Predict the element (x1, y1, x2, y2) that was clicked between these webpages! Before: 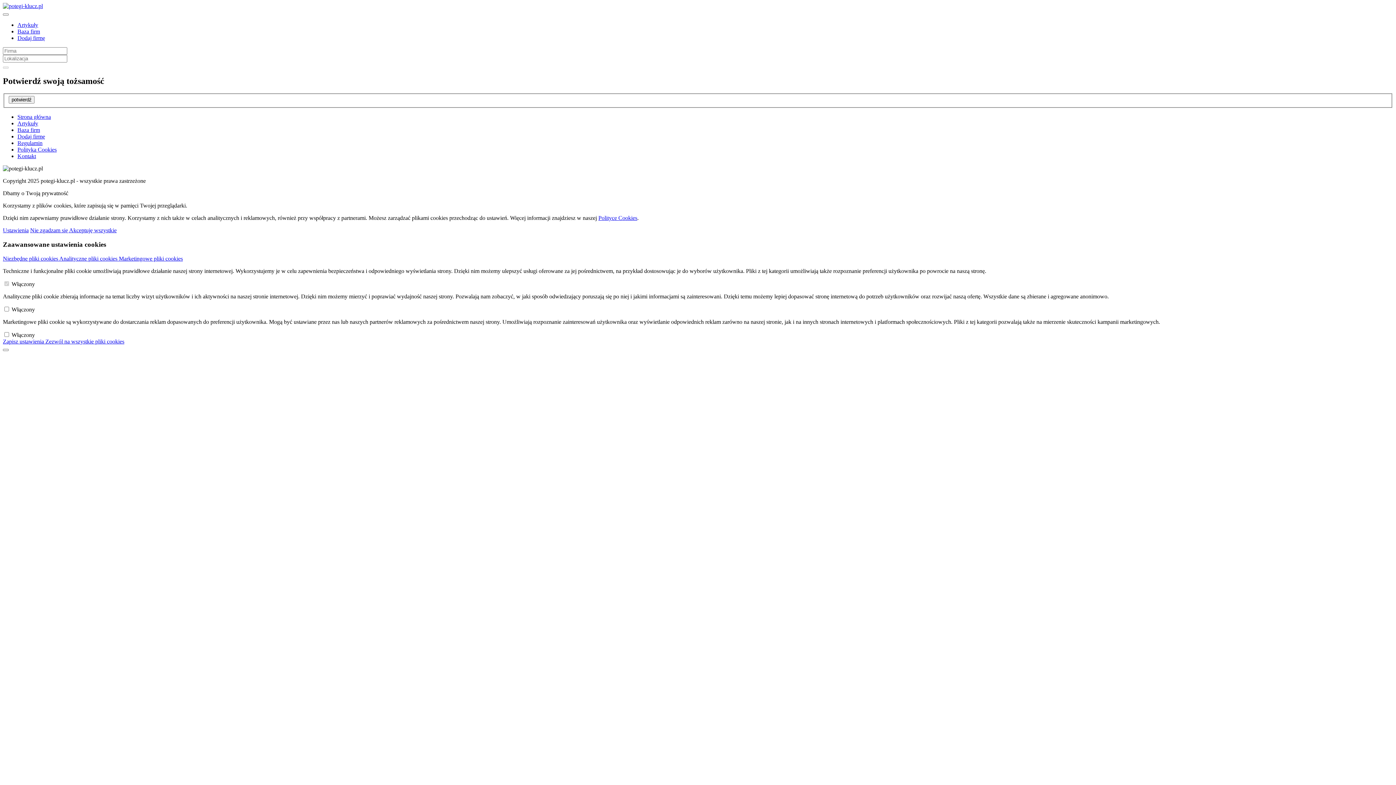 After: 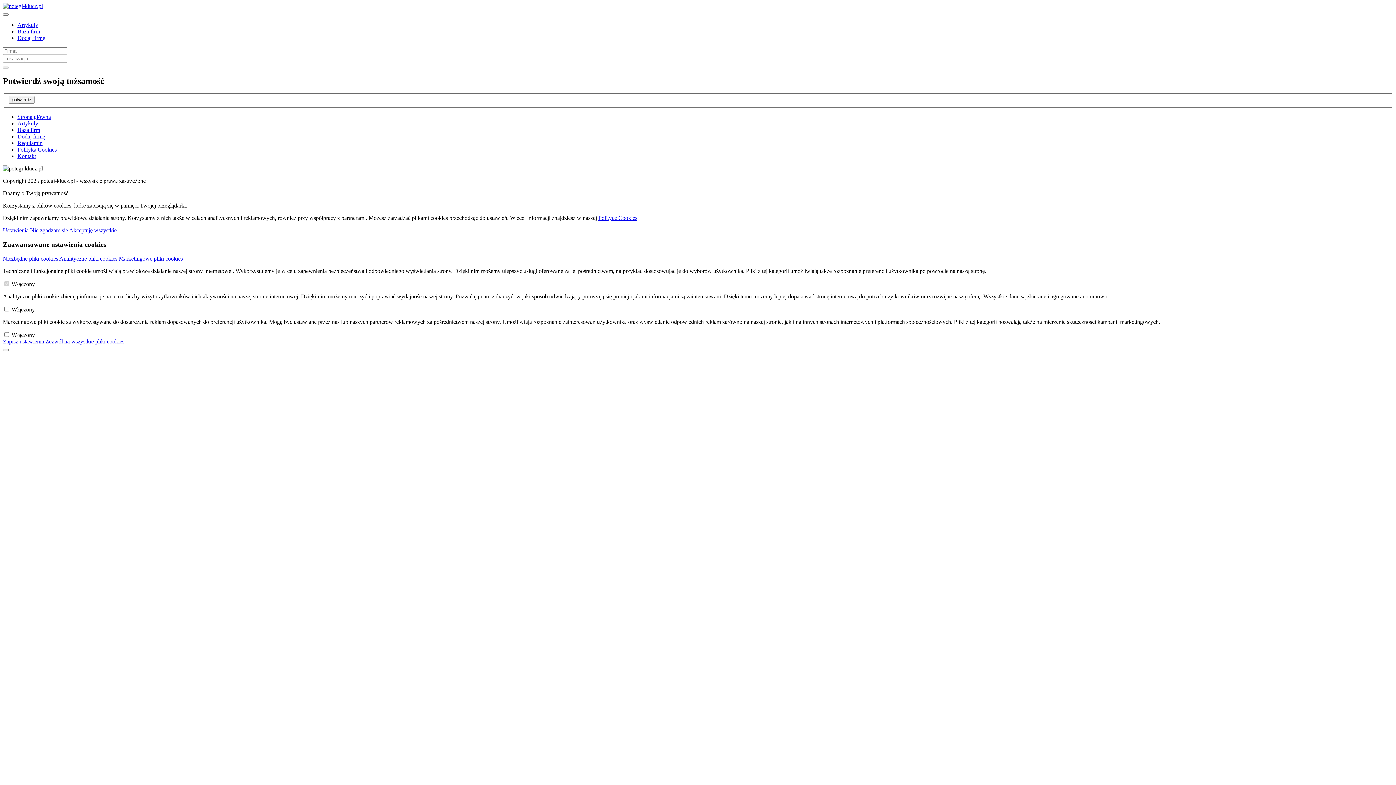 Action: label: Dodaj firmę bbox: (17, 133, 45, 139)